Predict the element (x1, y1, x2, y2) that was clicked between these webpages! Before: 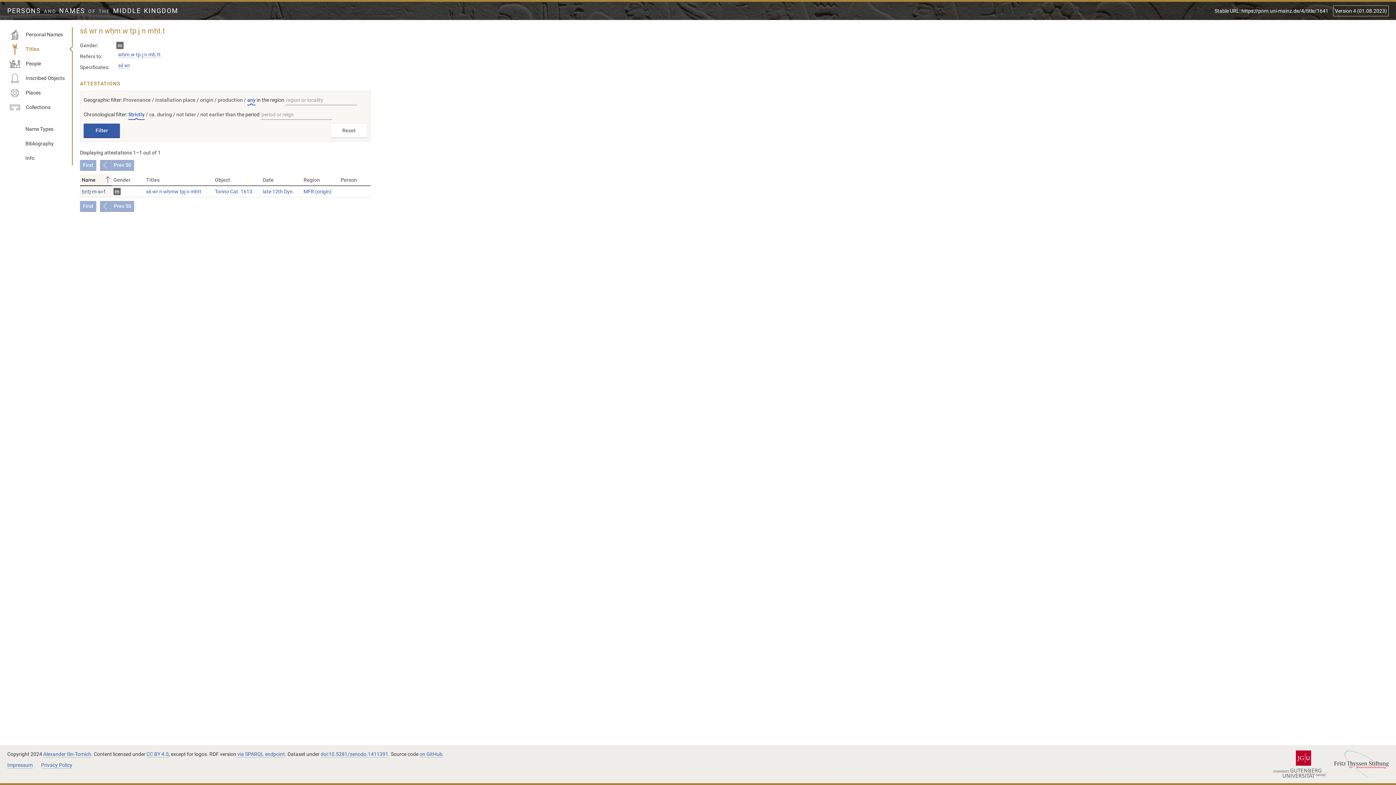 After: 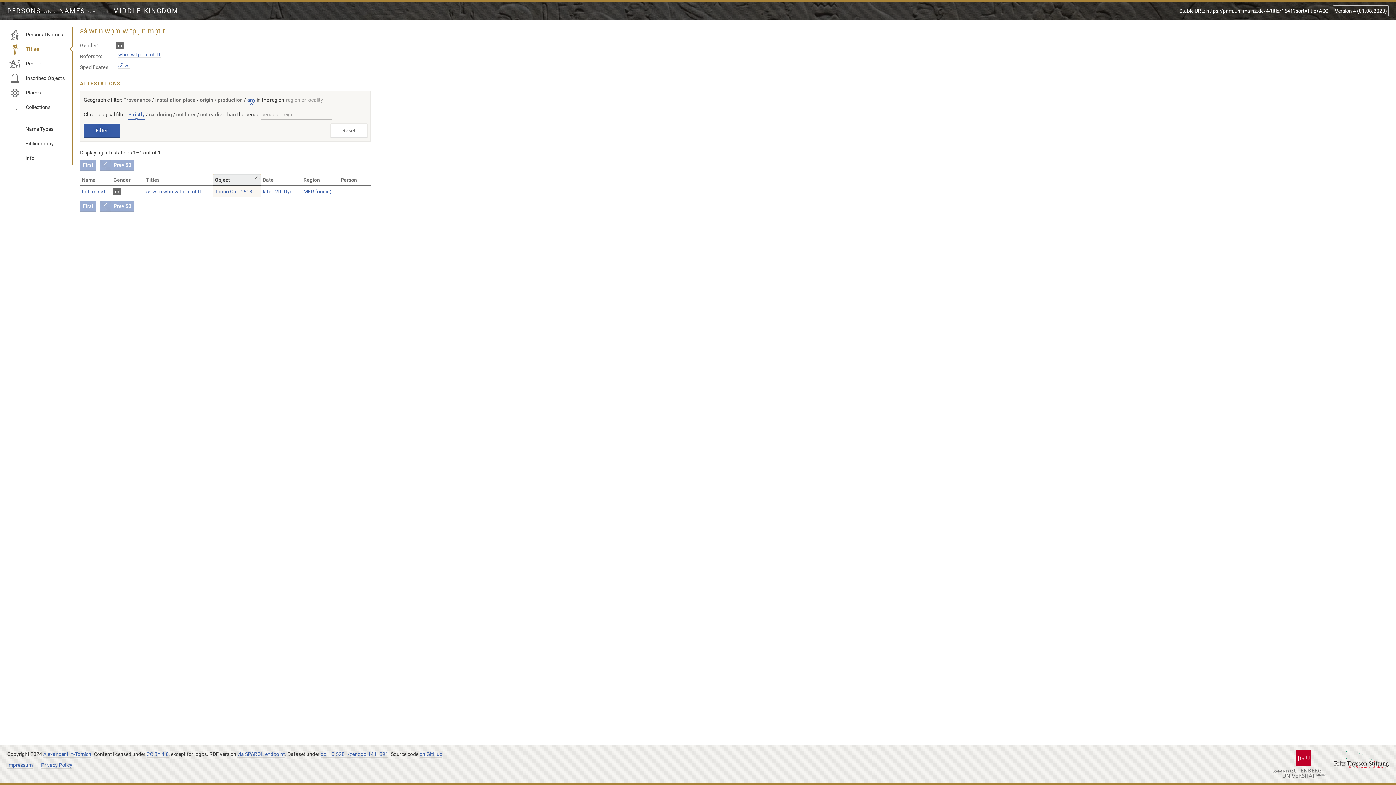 Action: label: Object bbox: (213, 174, 261, 185)